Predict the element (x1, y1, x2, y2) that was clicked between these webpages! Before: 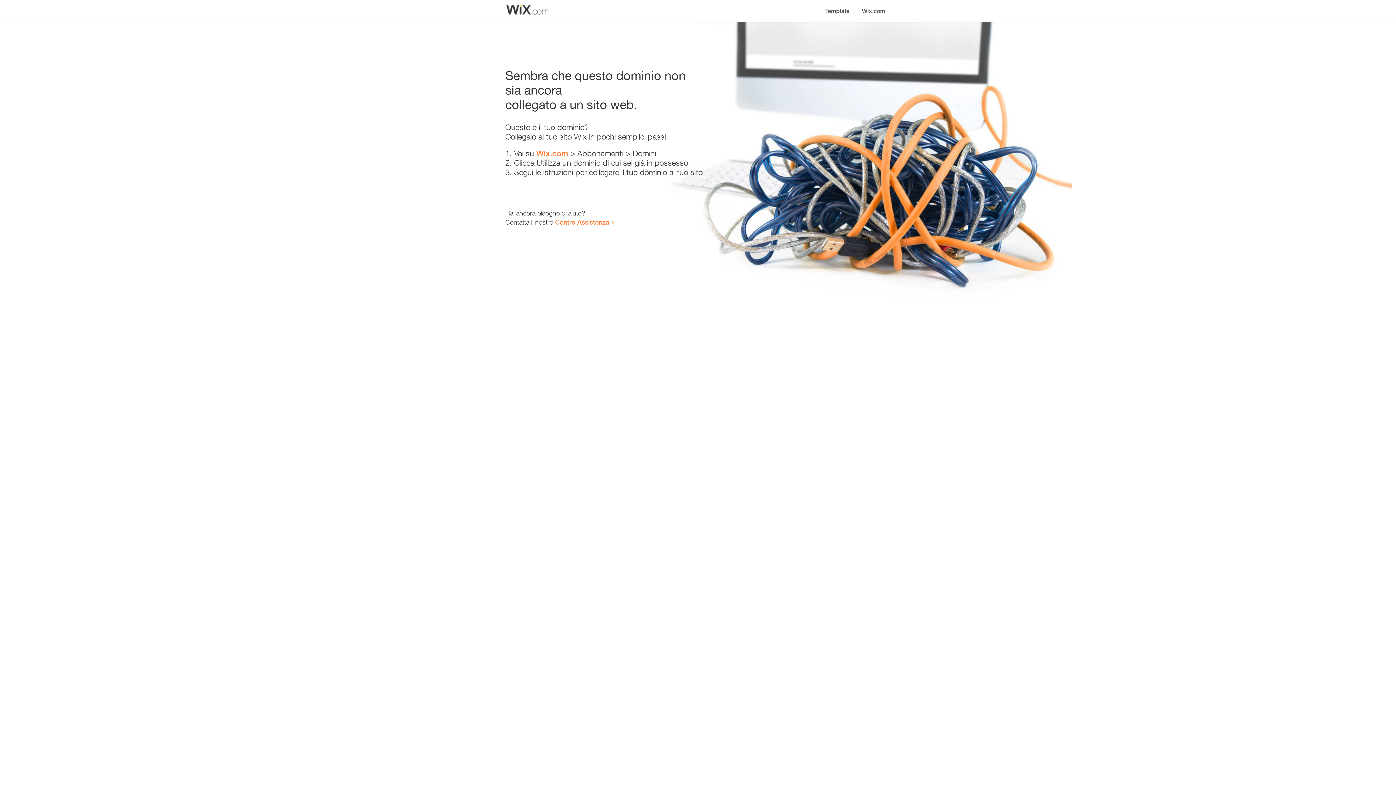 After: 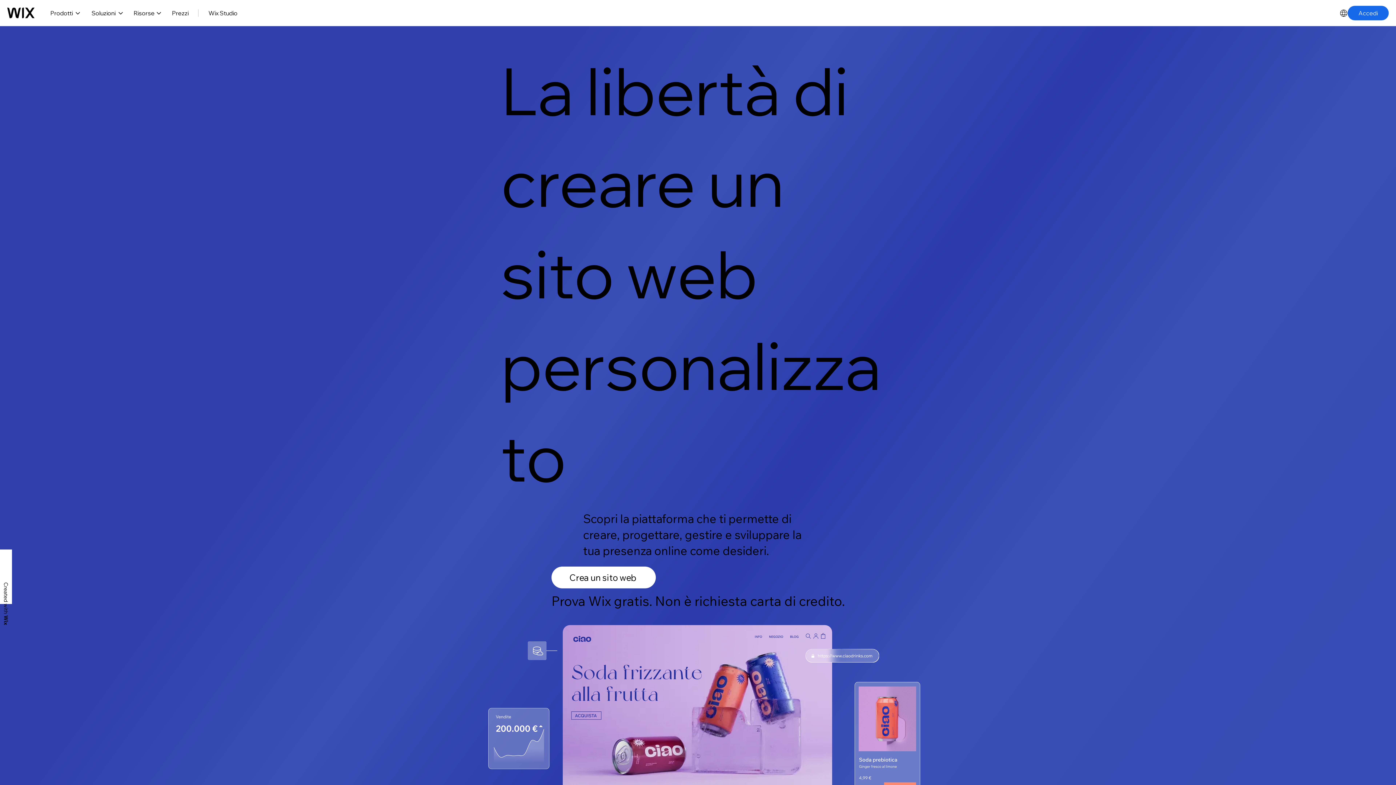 Action: bbox: (536, 148, 568, 158) label: Wix.com